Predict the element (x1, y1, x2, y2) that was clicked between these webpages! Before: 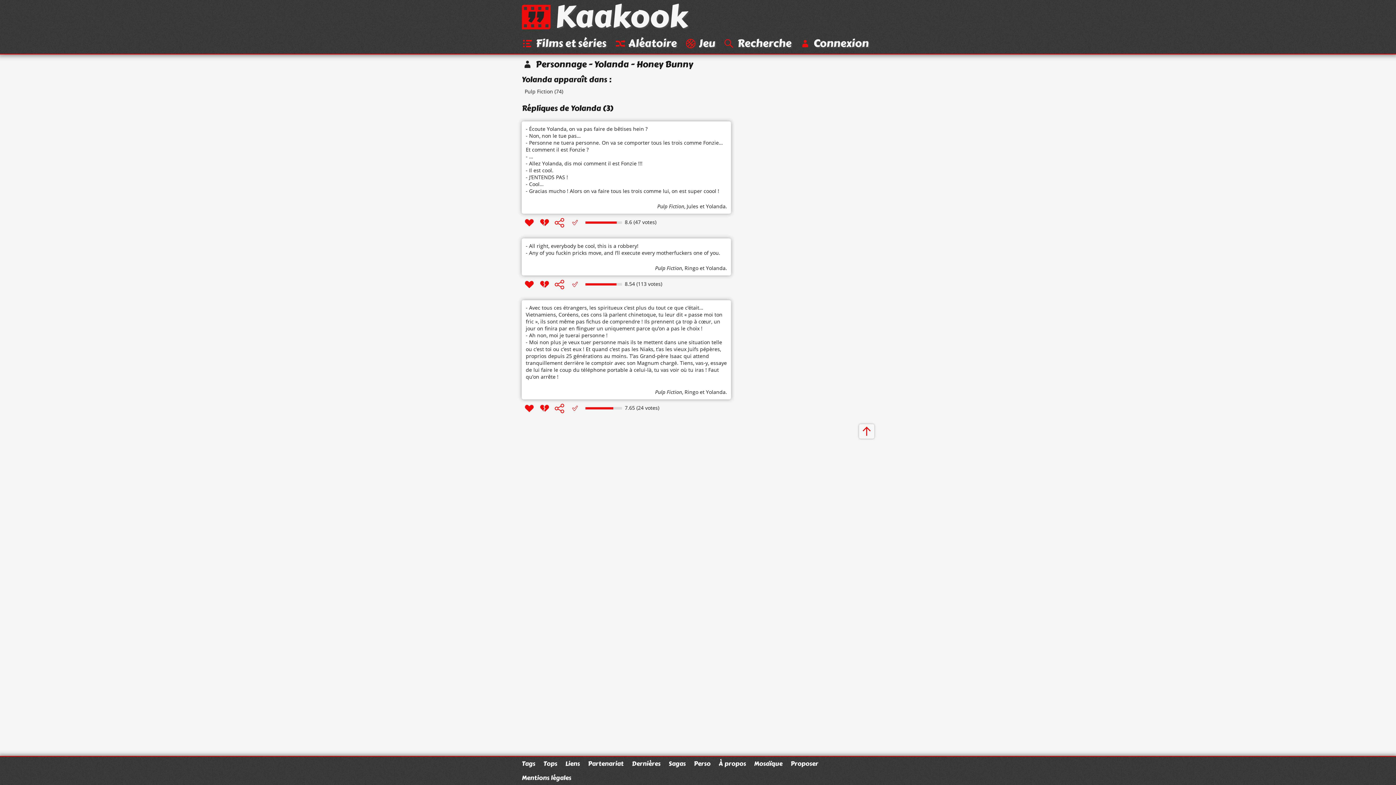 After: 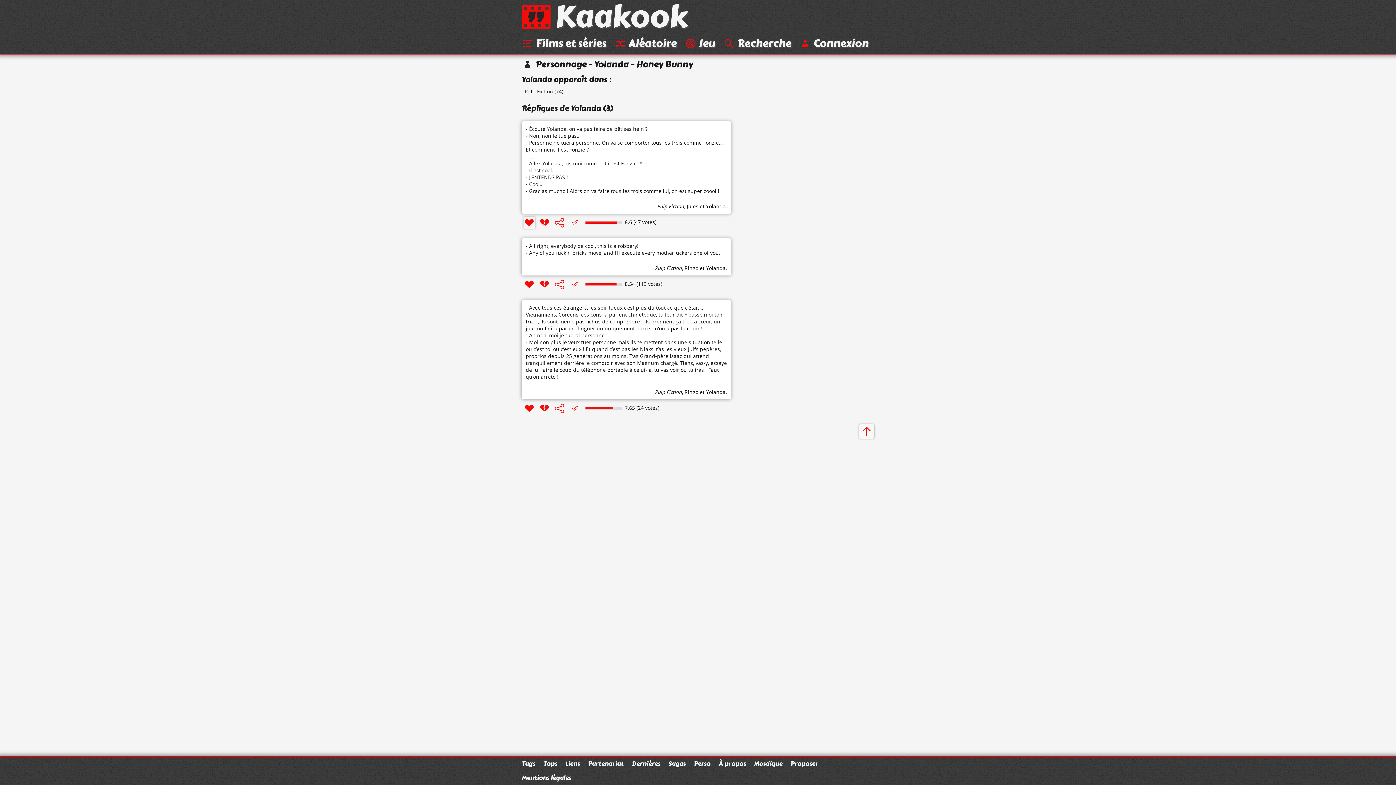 Action: bbox: (523, 216, 535, 228)